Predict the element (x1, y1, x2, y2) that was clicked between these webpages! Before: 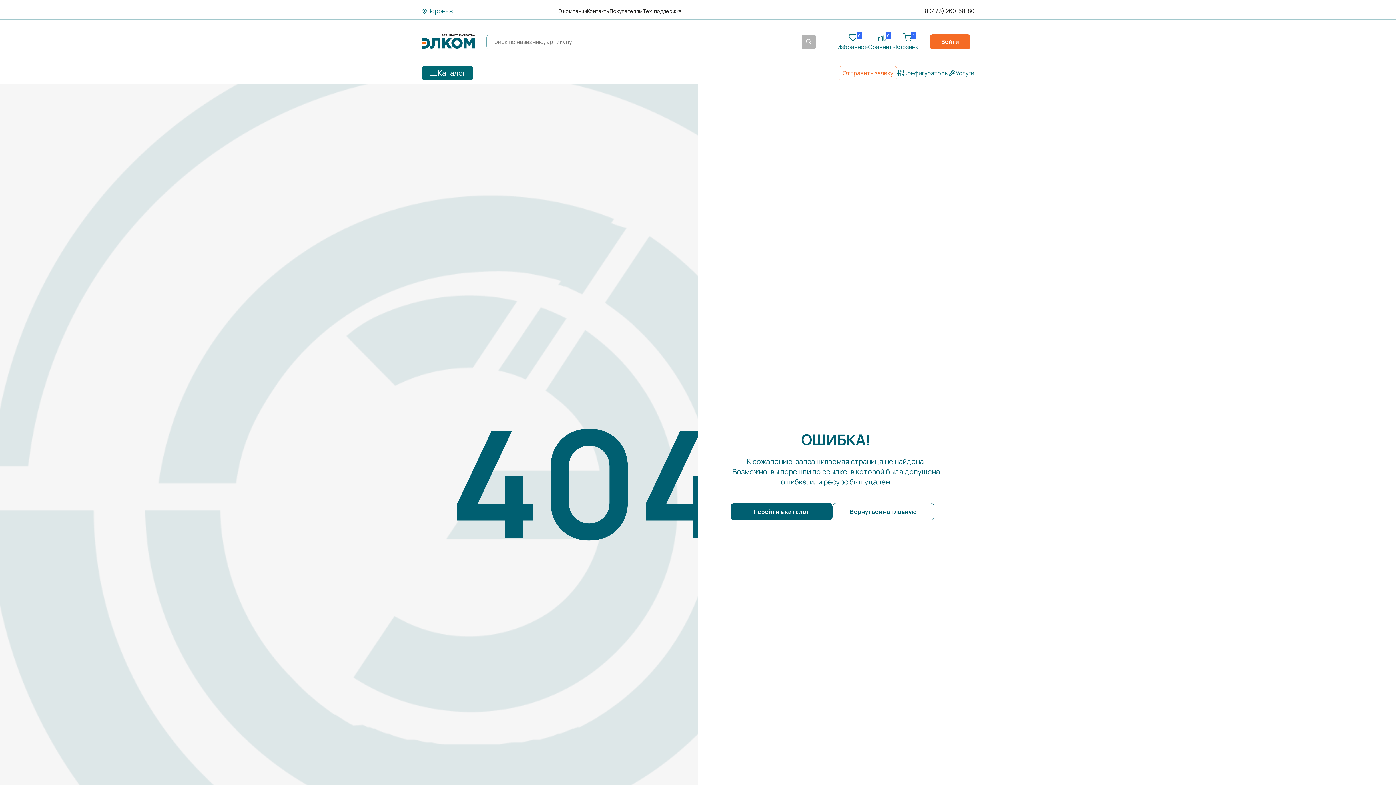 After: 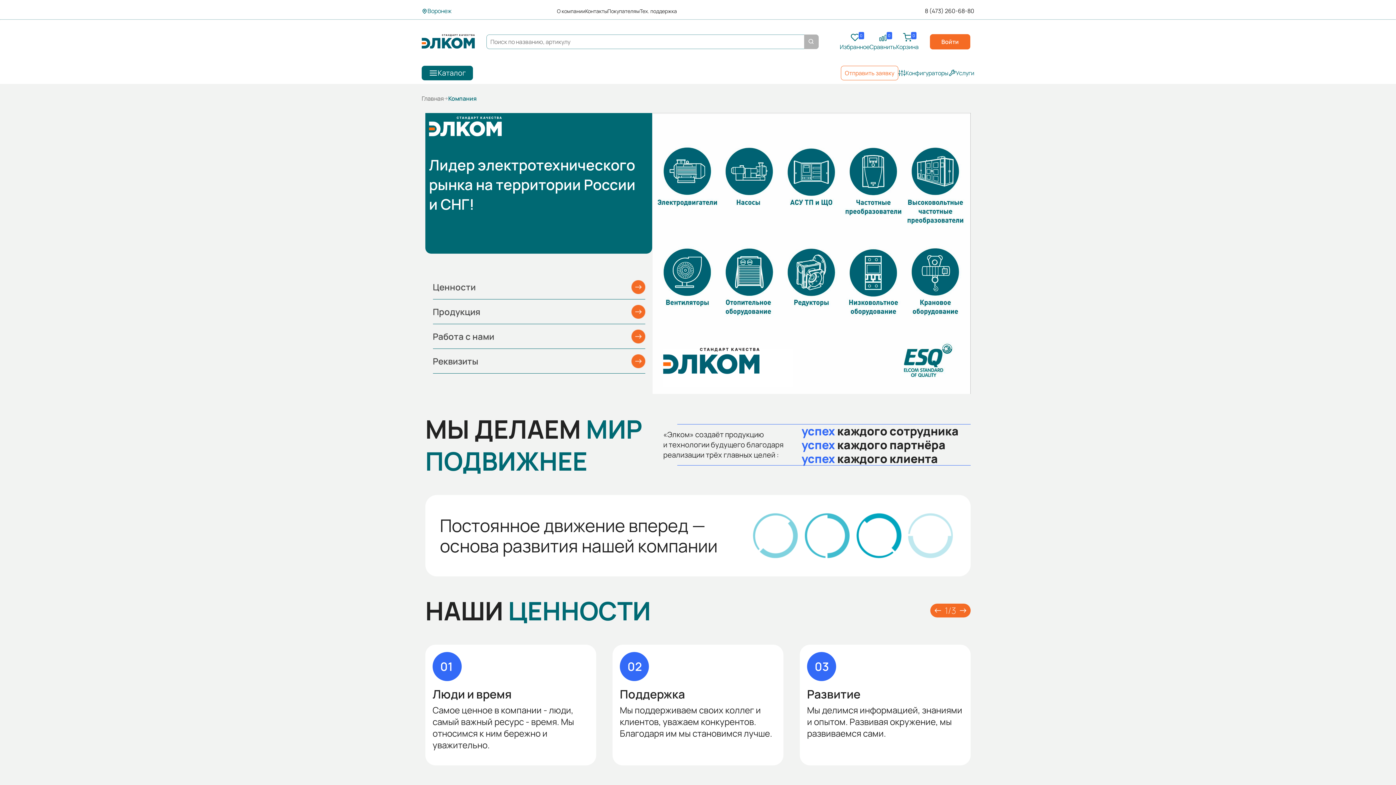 Action: bbox: (558, 8, 587, 14) label: О компании